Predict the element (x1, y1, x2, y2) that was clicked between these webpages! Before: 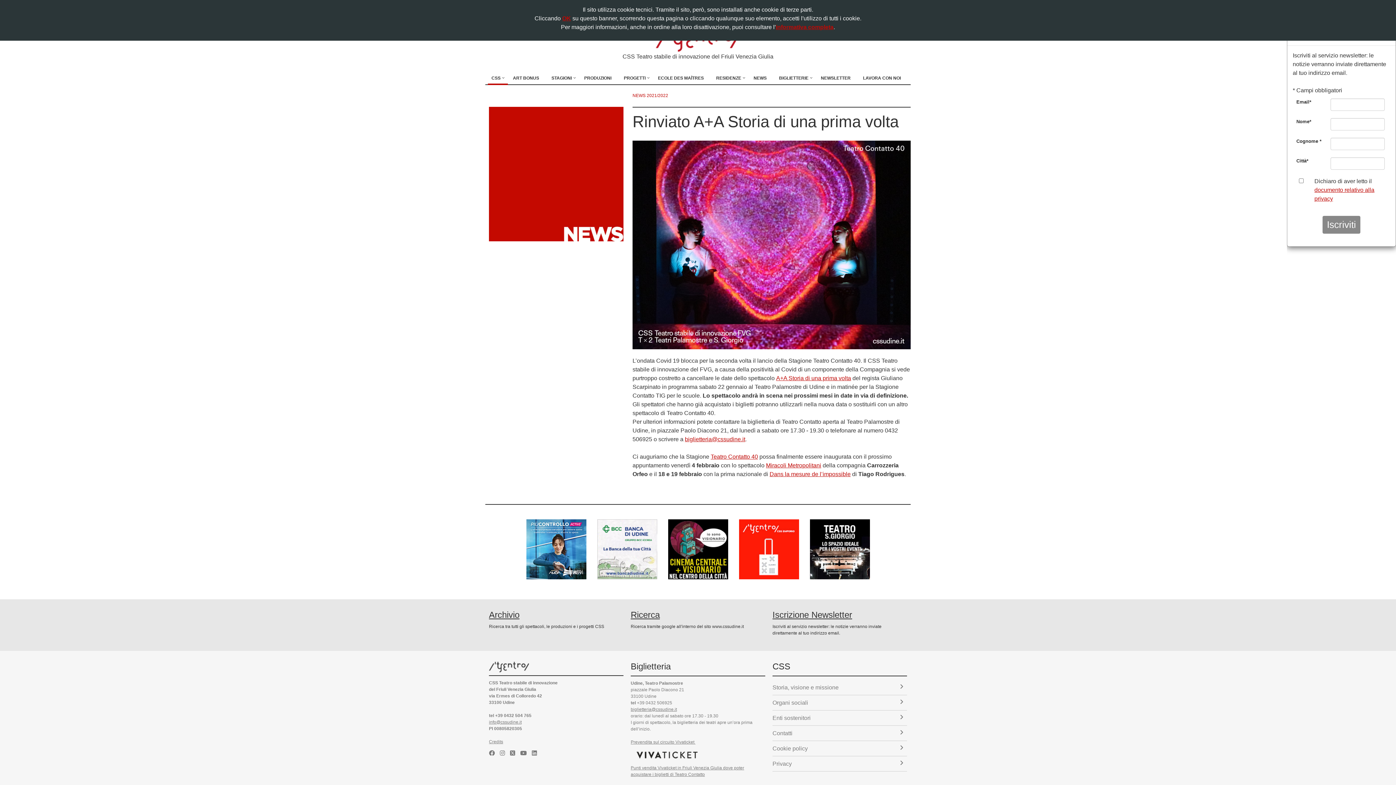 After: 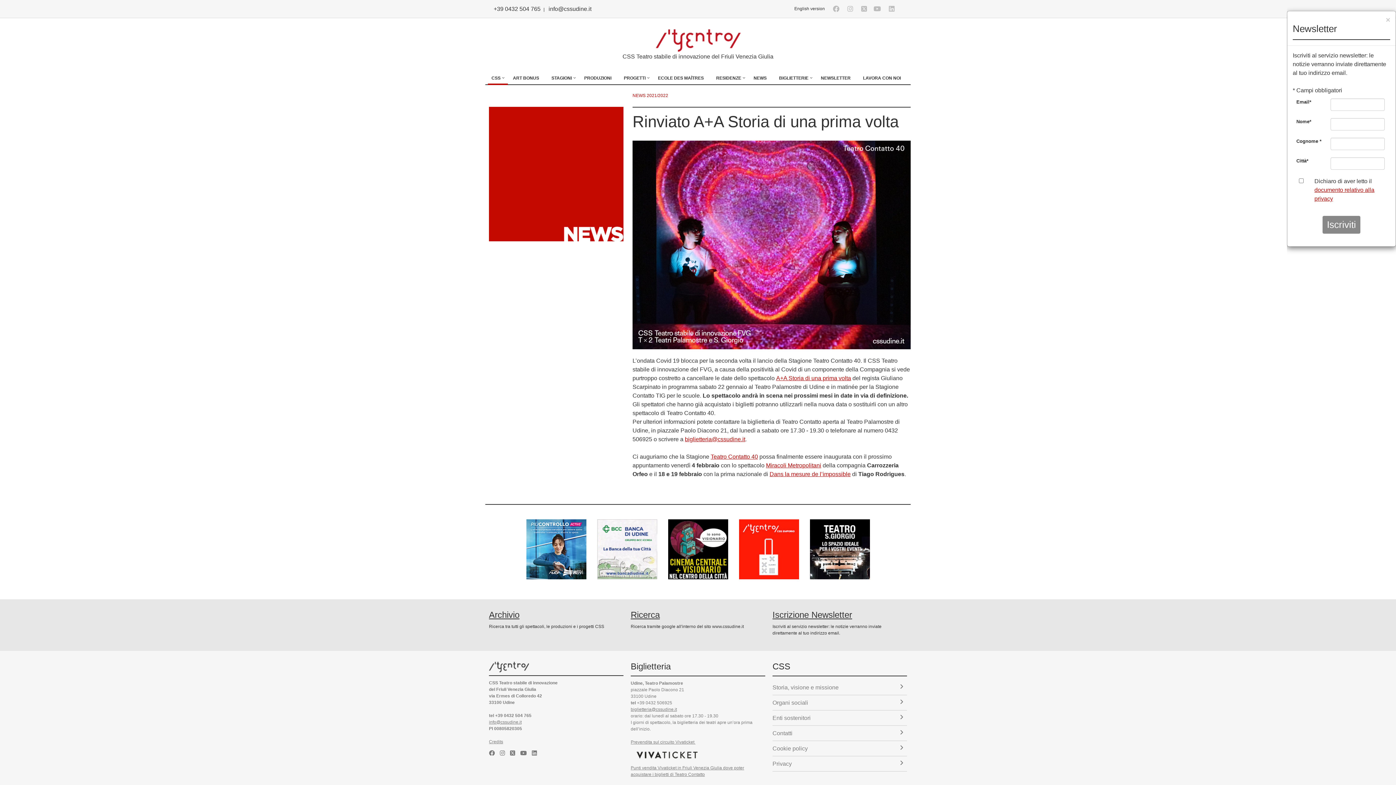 Action: bbox: (532, 750, 537, 756)